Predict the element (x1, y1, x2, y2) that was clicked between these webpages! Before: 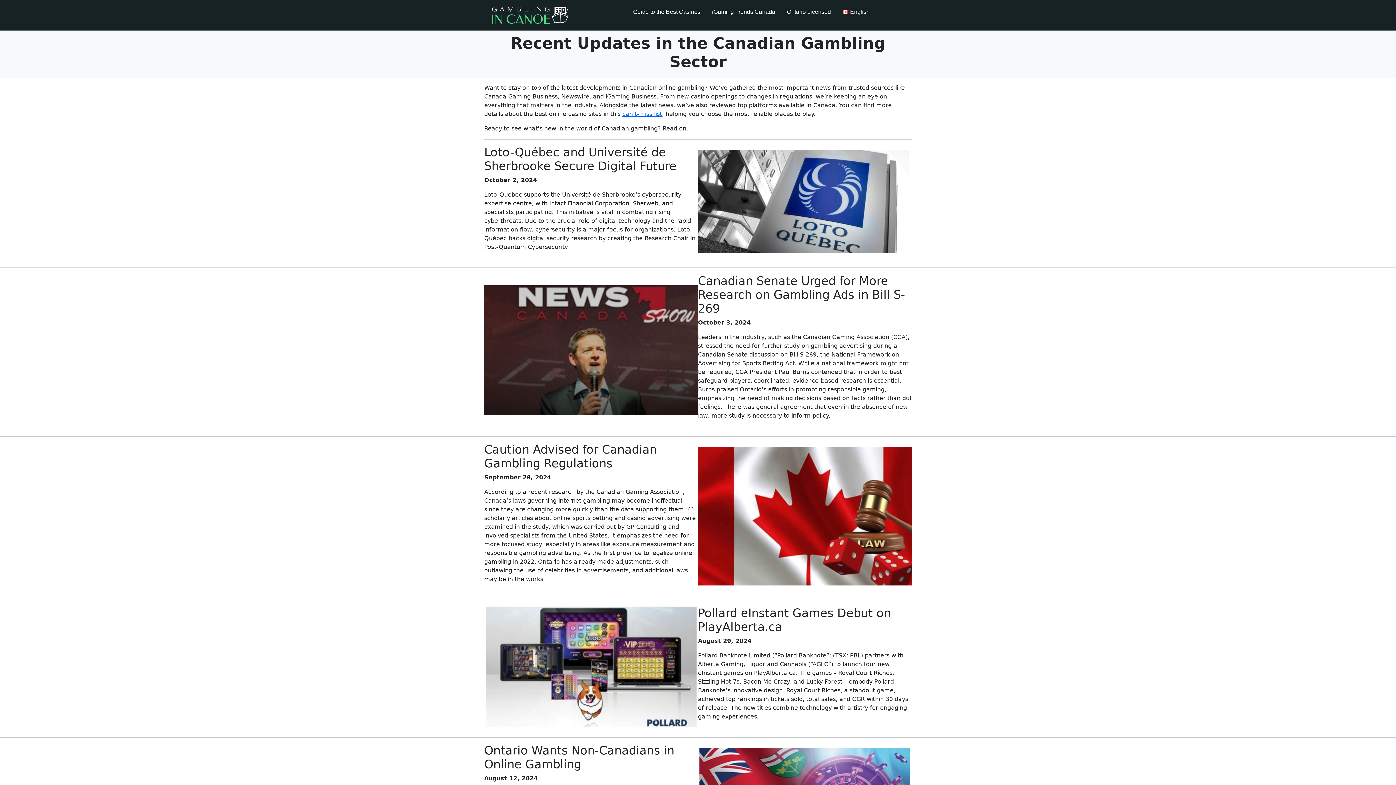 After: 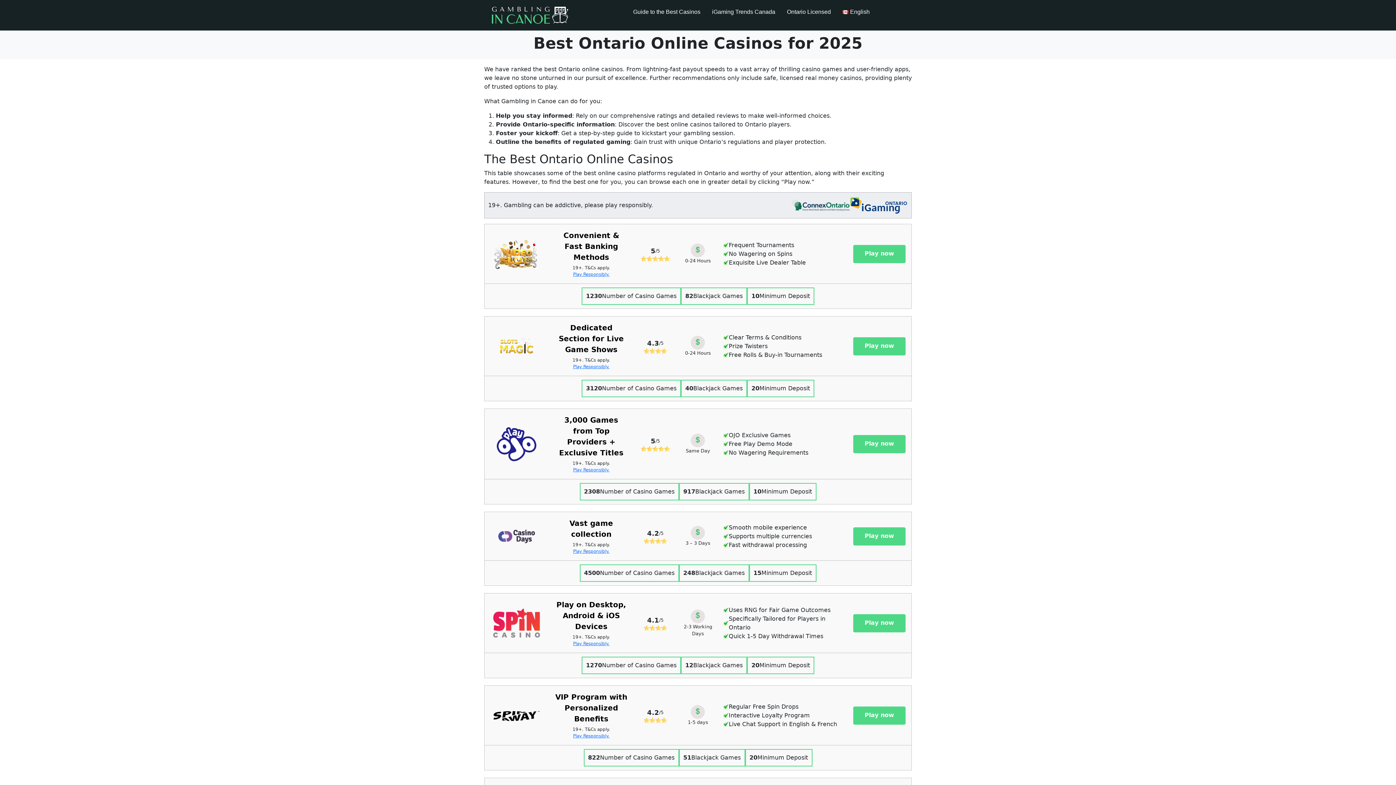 Action: label: Ontario Licensed bbox: (781, 0, 836, 24)